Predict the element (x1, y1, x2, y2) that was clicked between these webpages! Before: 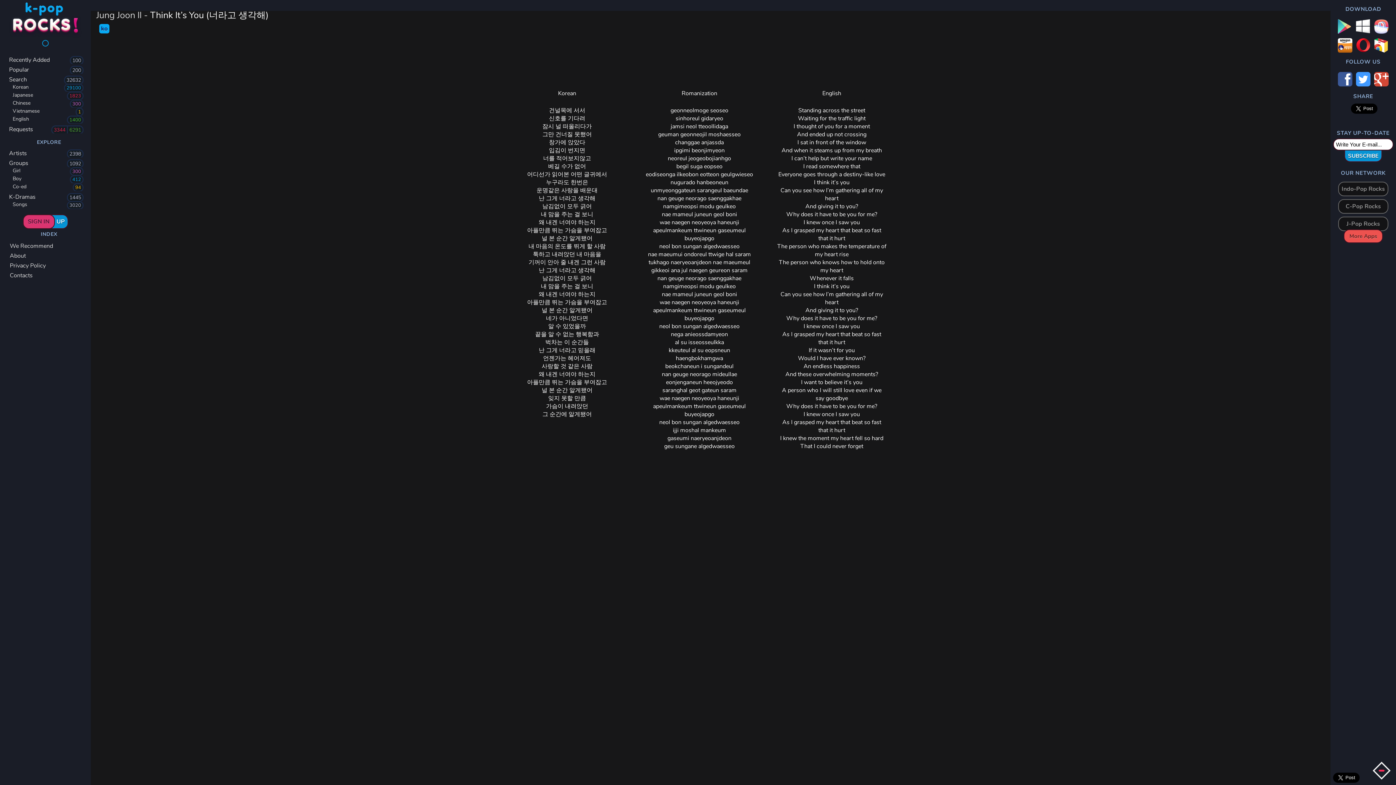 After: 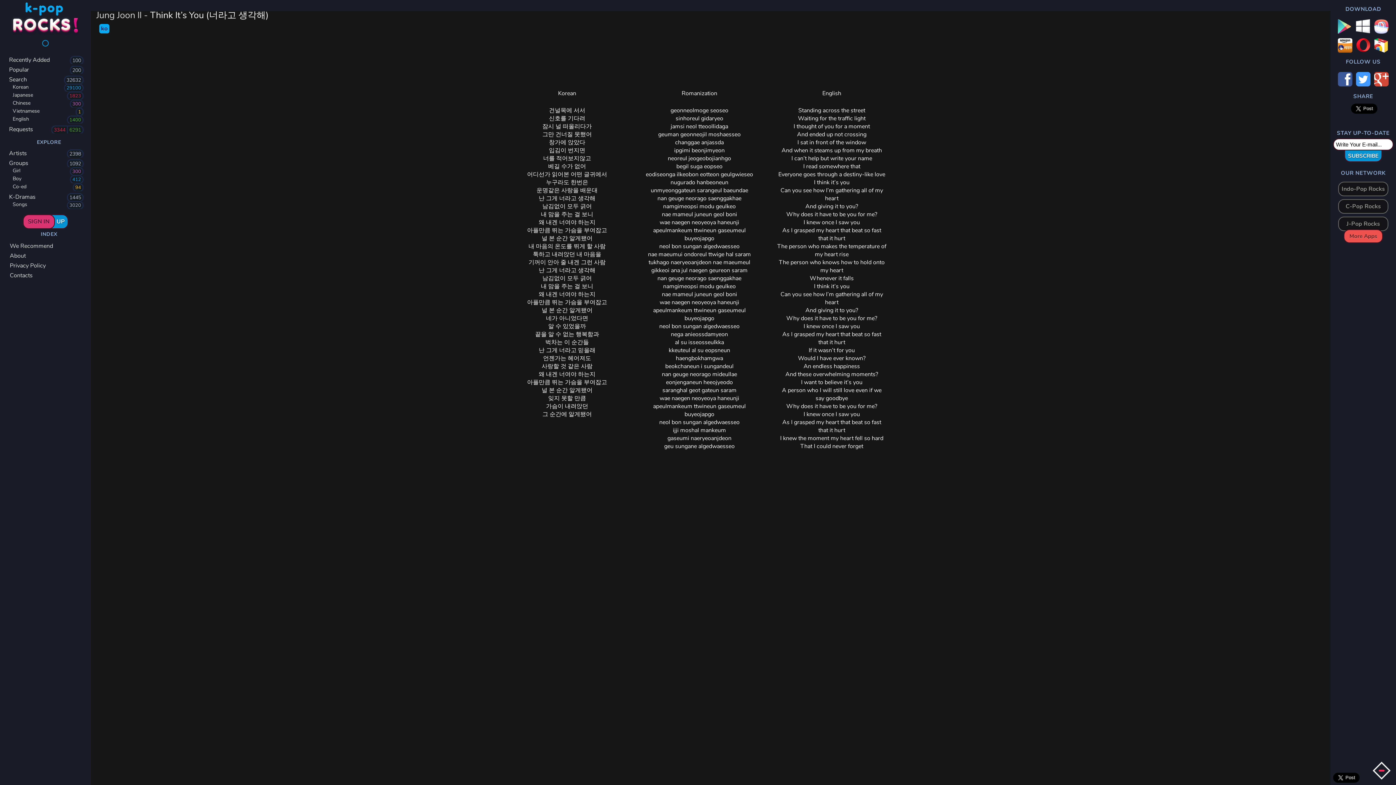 Action: bbox: (1356, 19, 1370, 33)